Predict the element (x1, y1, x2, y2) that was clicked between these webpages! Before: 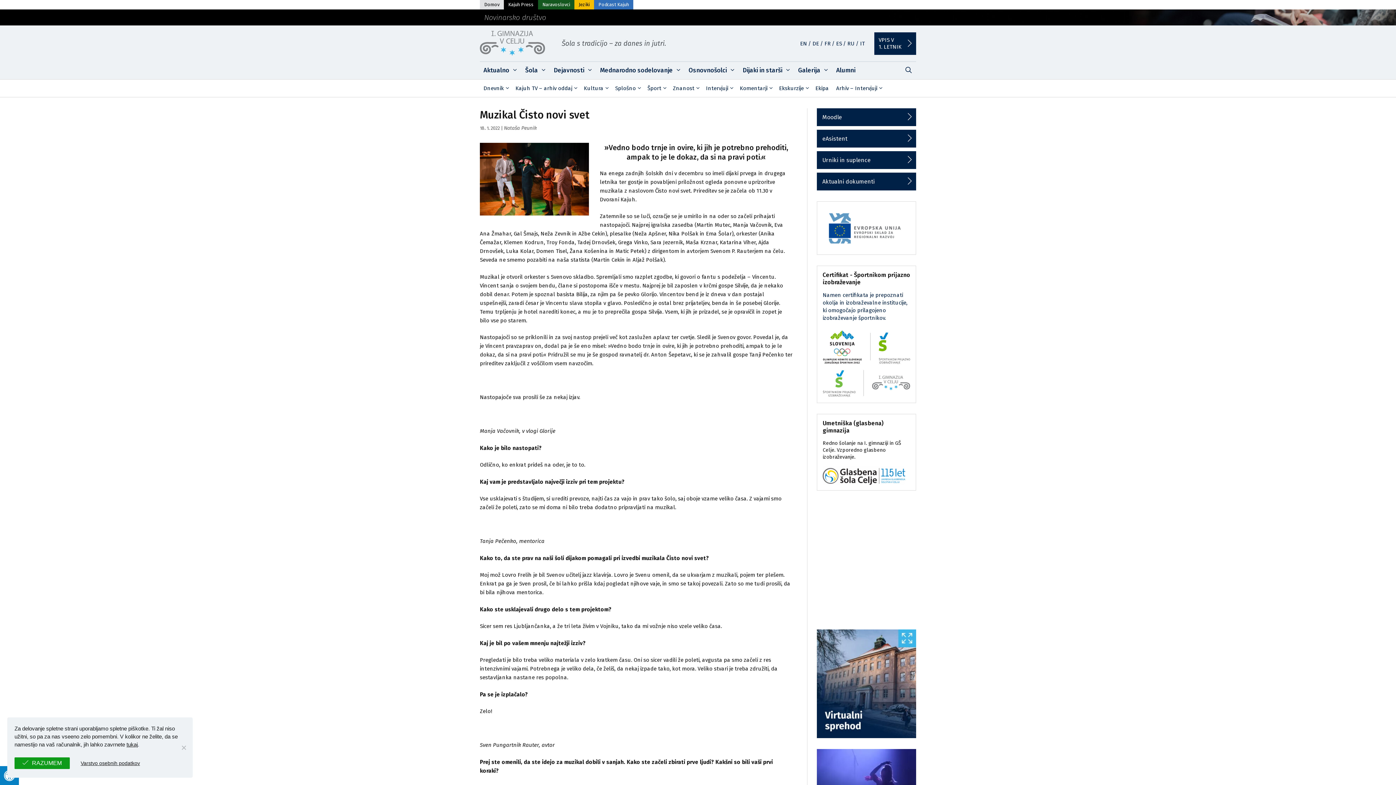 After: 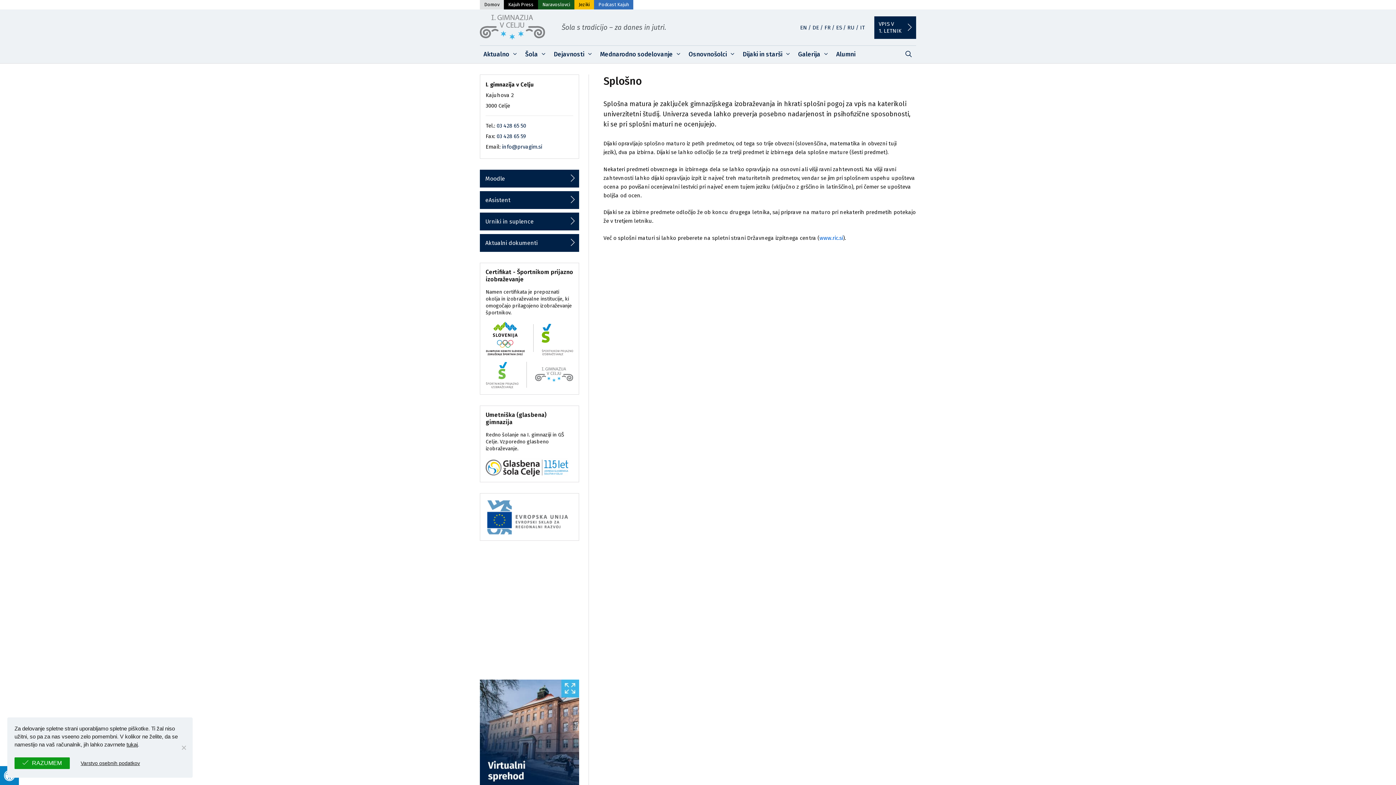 Action: bbox: (611, 79, 644, 97) label: Splošno